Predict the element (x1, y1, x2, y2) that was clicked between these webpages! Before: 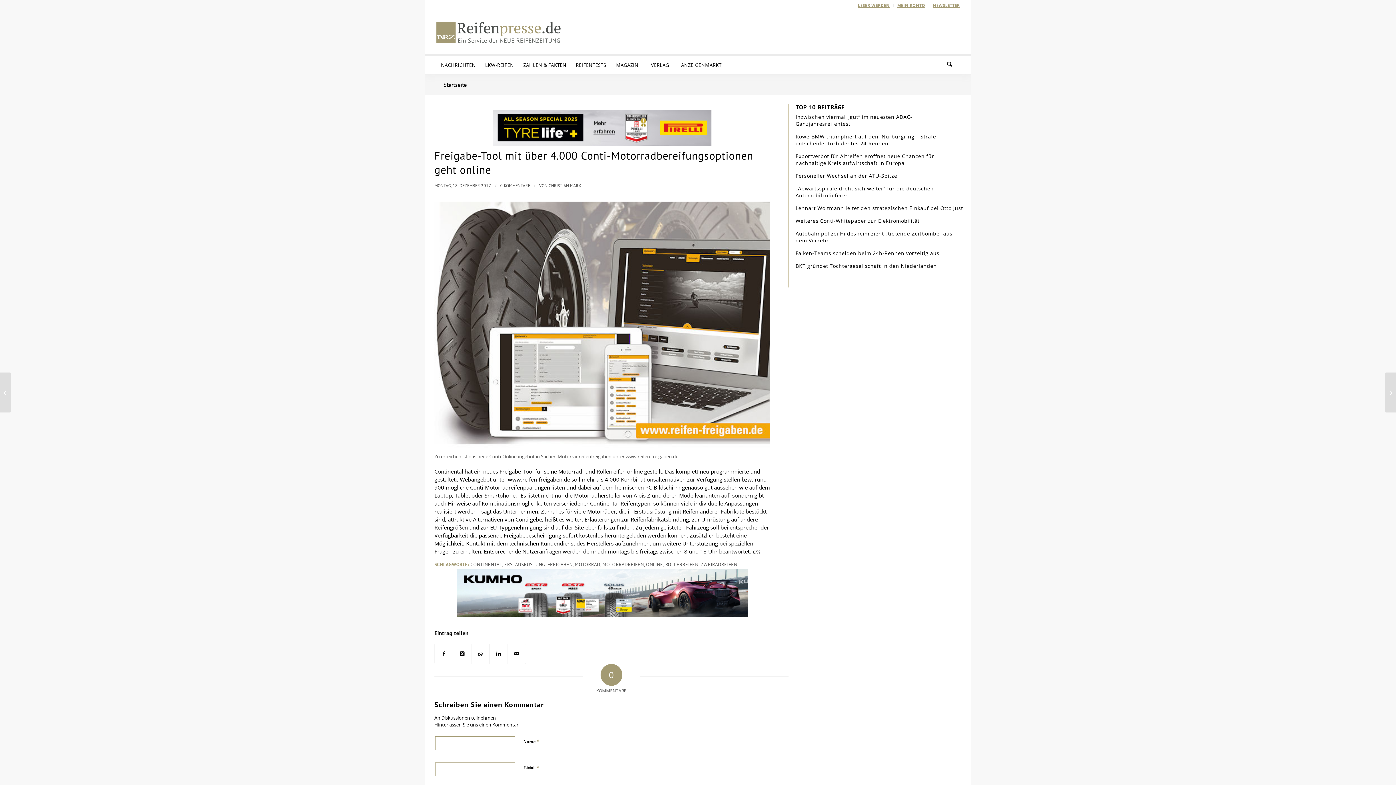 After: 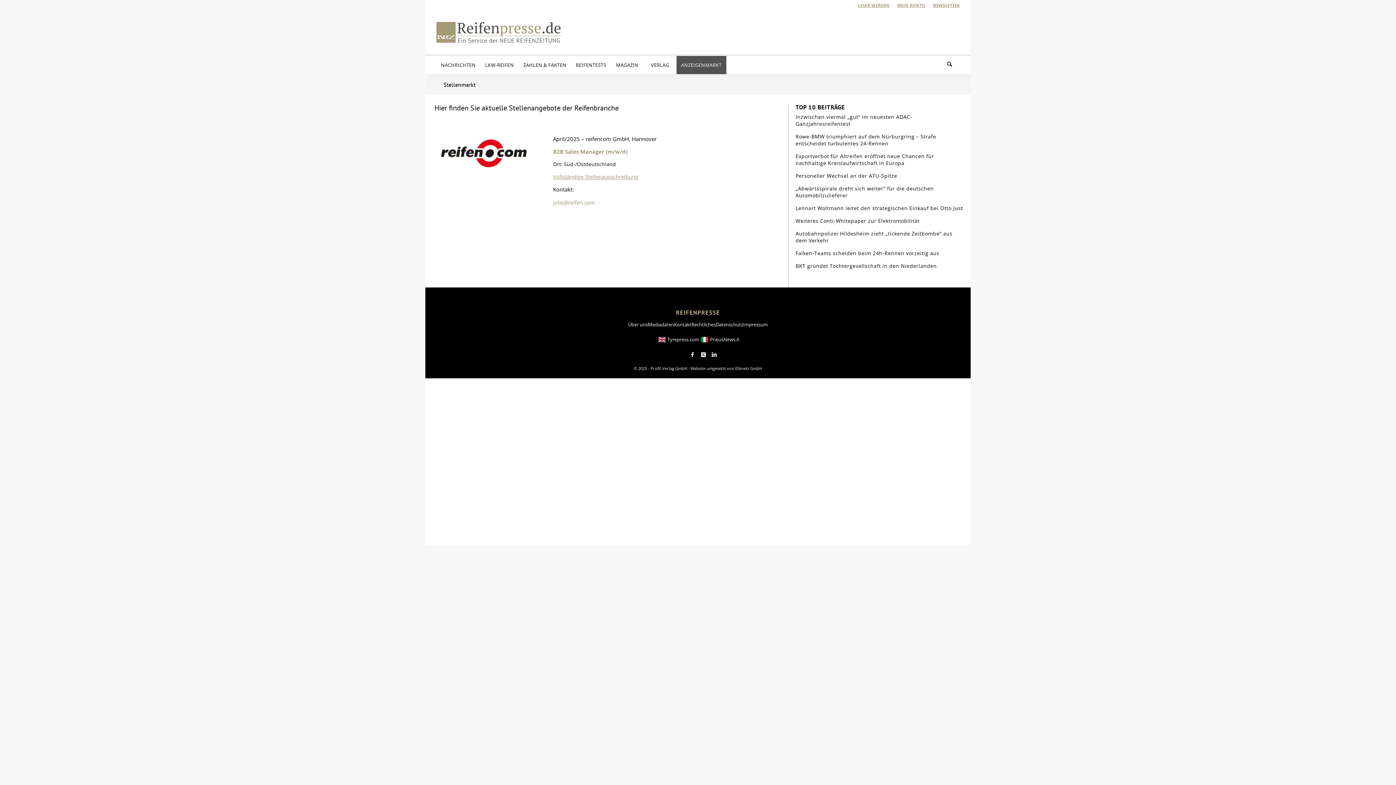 Action: bbox: (676, 56, 726, 74) label: ANZEIGENMARKT